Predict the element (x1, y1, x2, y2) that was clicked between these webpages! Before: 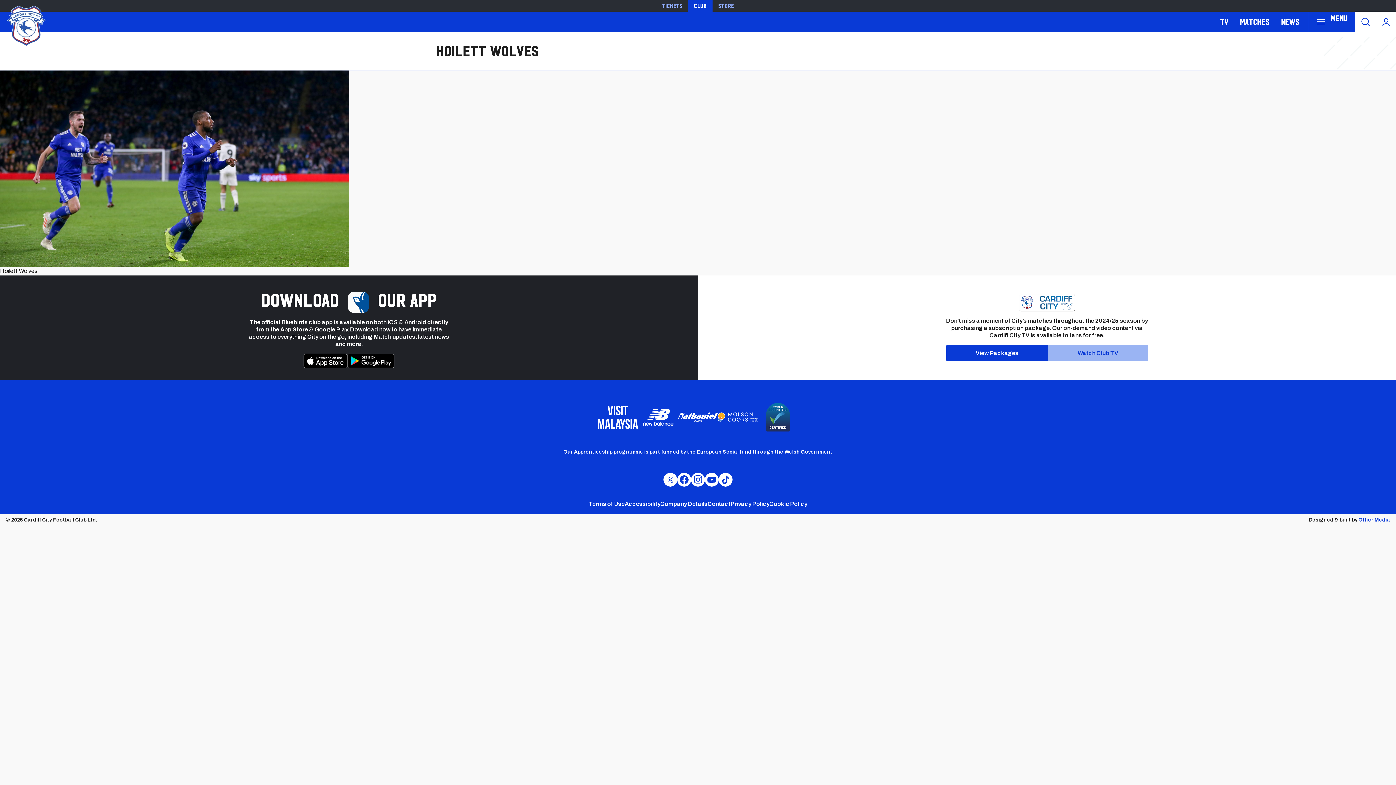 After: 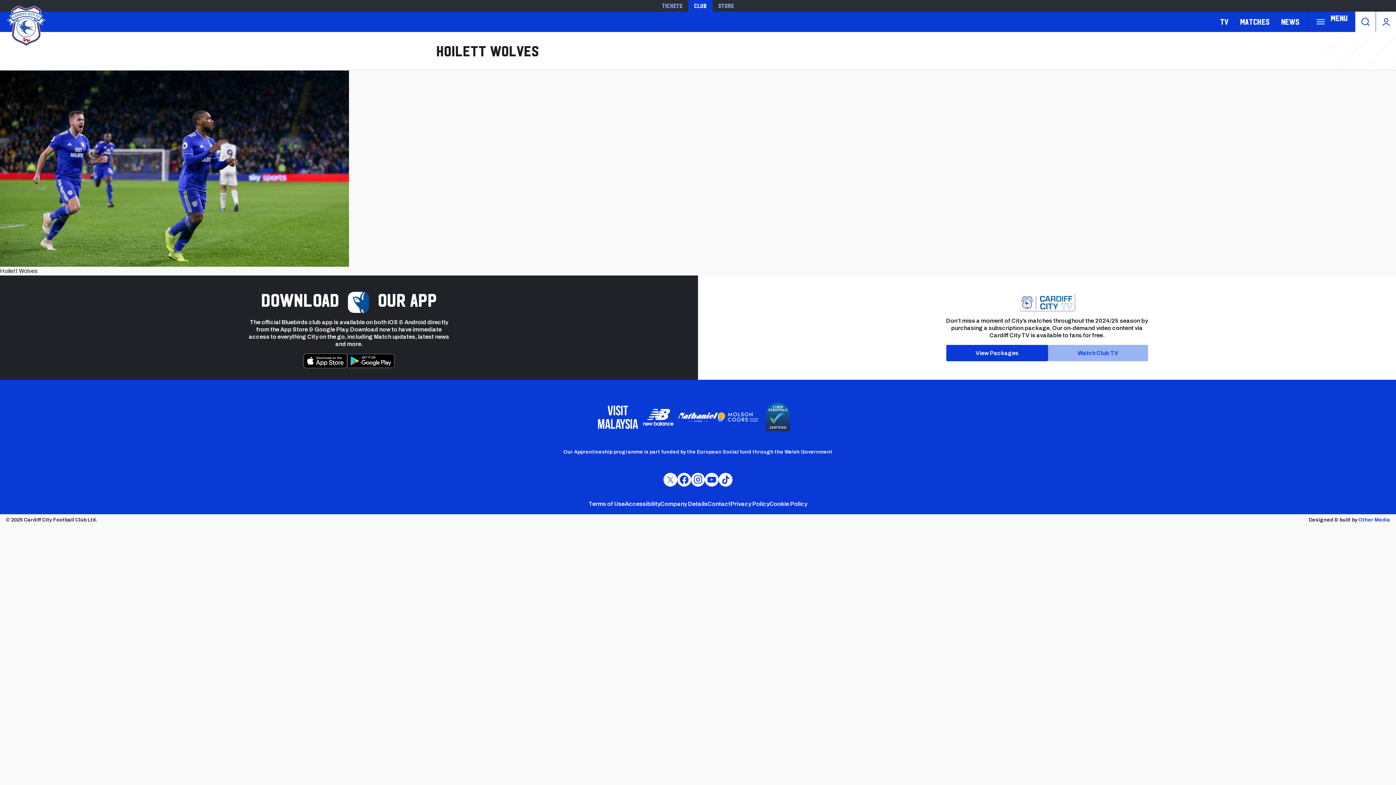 Action: label: Cardiff FC Facebook bbox: (680, 475, 688, 484)